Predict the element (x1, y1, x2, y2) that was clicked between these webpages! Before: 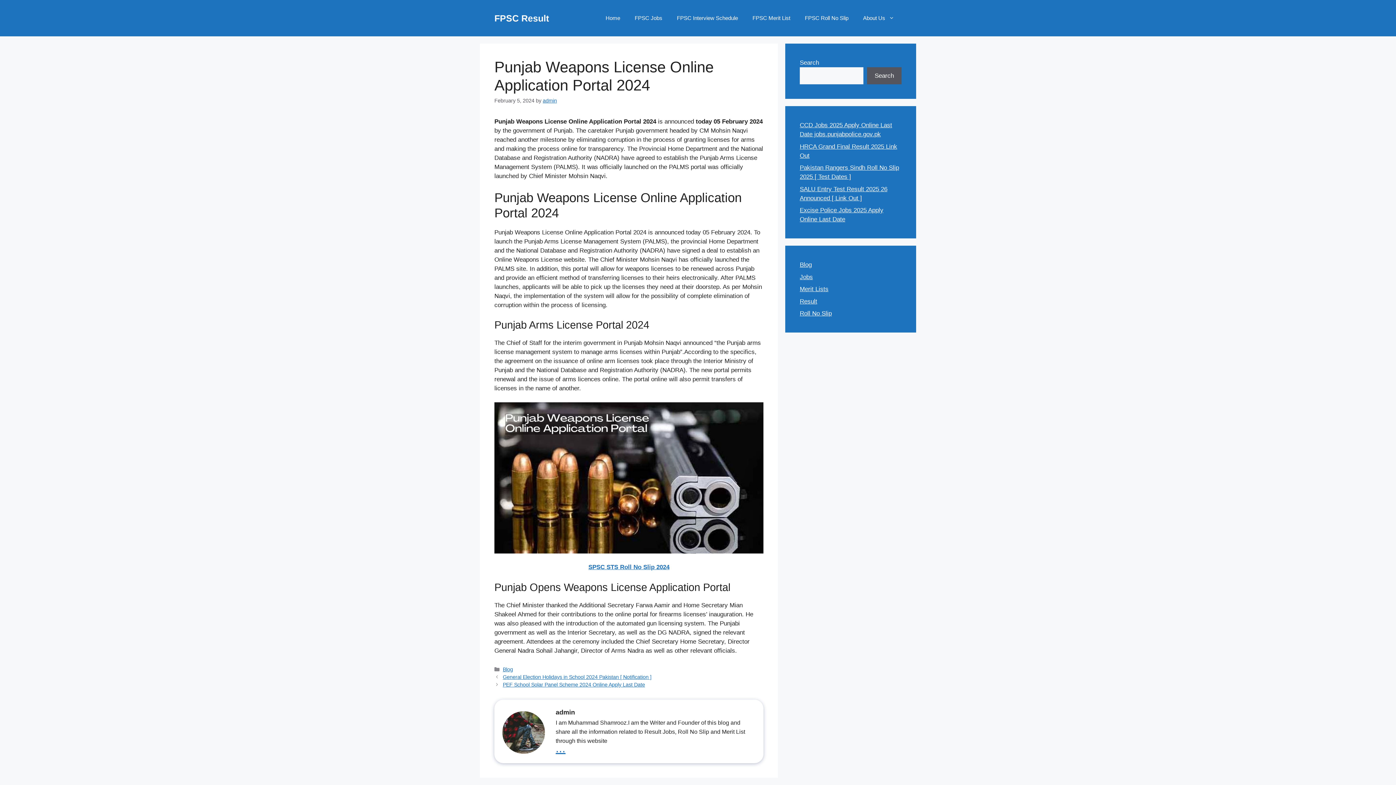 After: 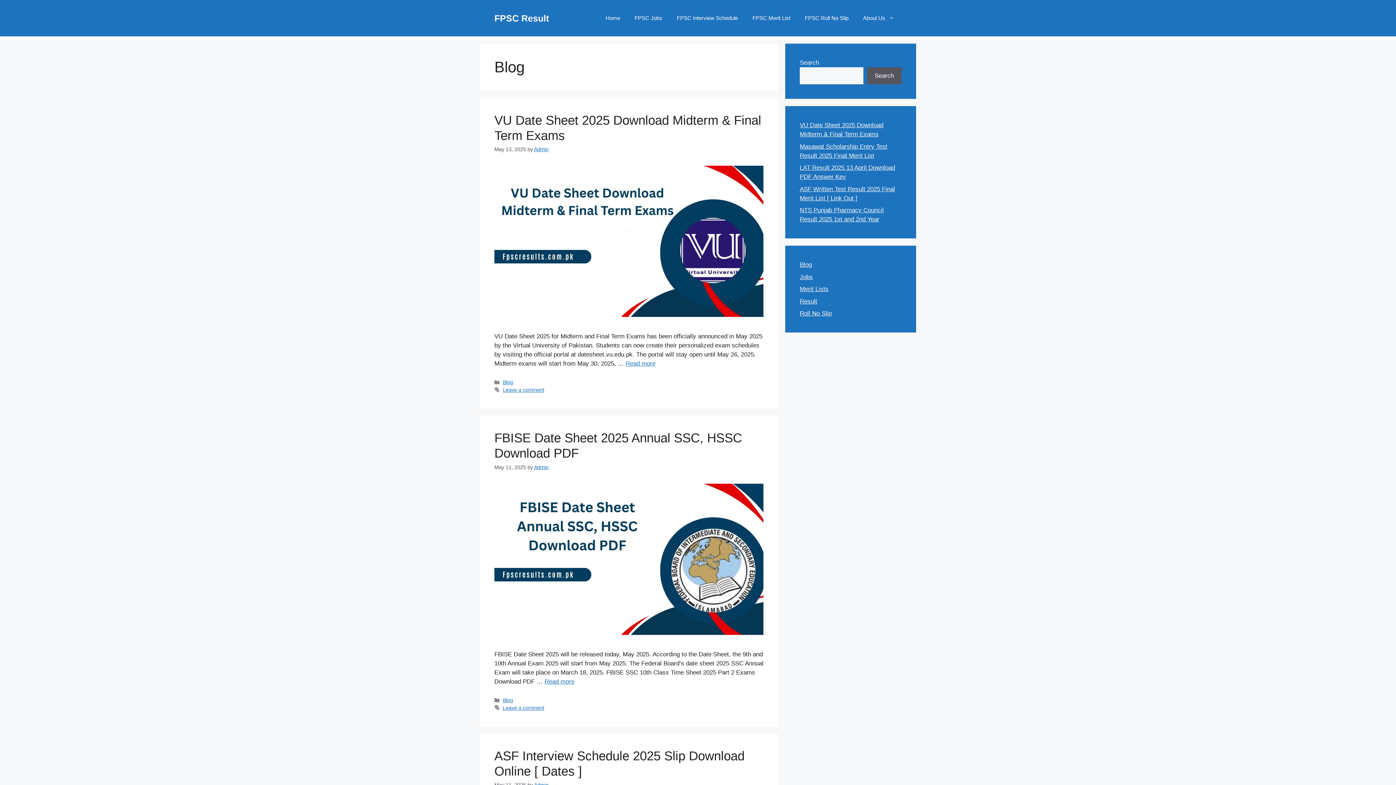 Action: label: Blog bbox: (502, 666, 513, 672)